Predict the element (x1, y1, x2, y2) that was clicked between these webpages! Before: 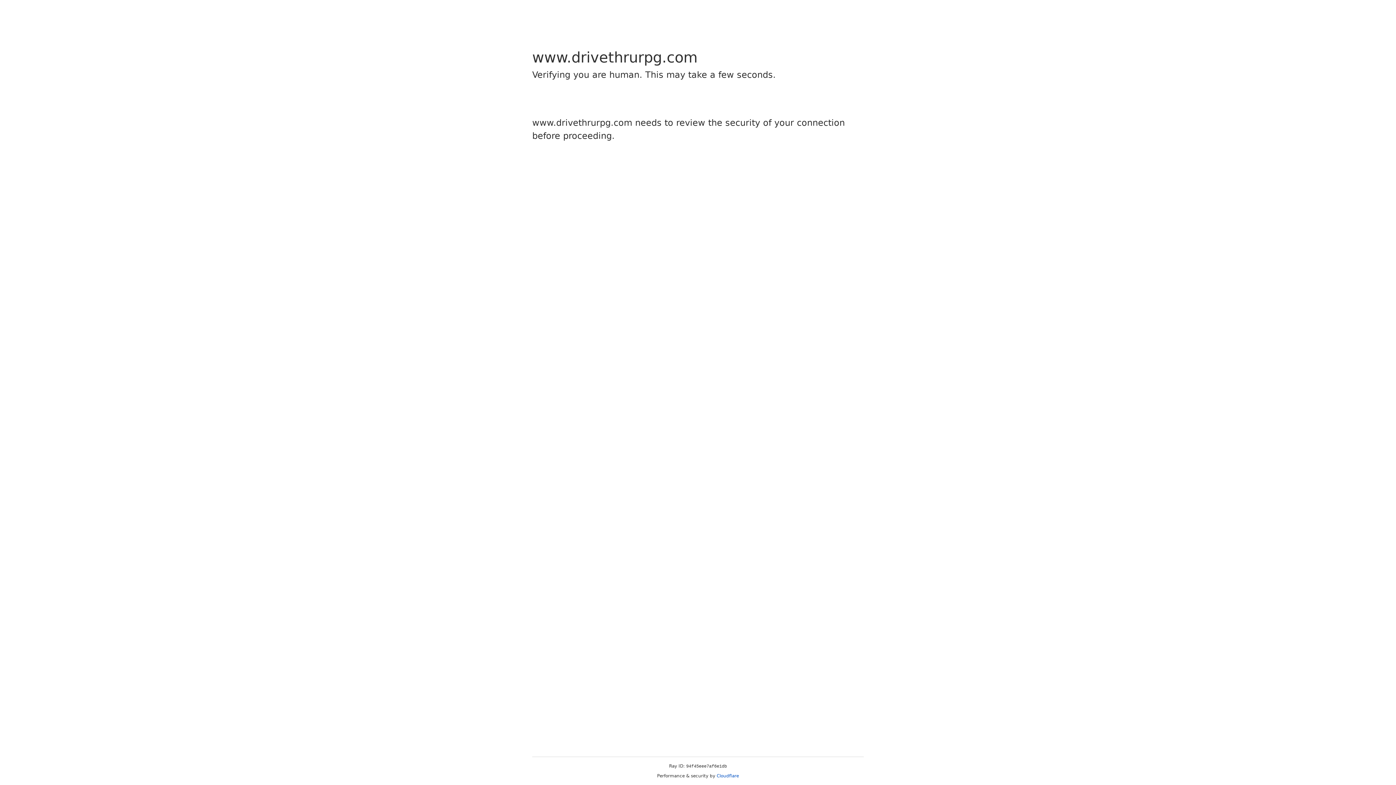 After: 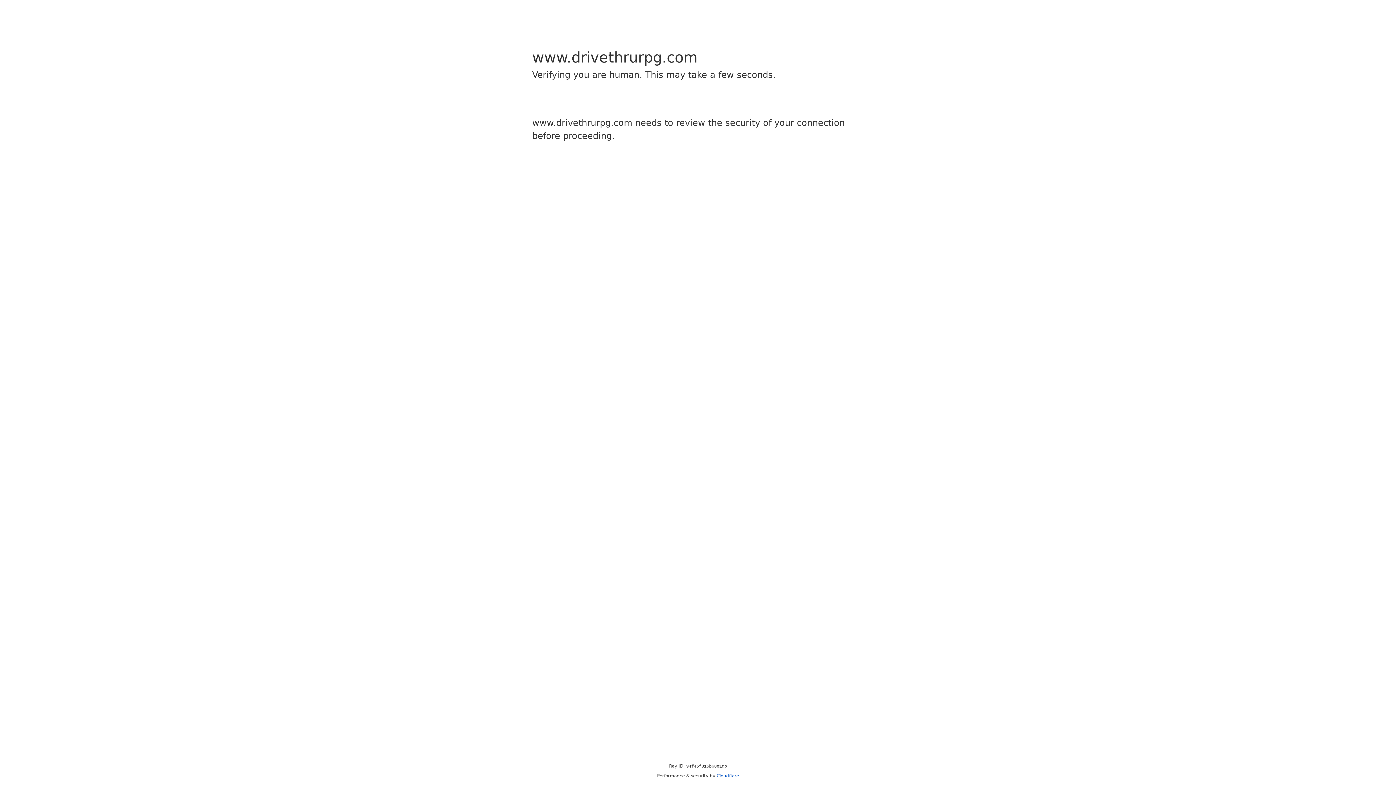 Action: bbox: (716, 773, 739, 778) label: Cloudflare